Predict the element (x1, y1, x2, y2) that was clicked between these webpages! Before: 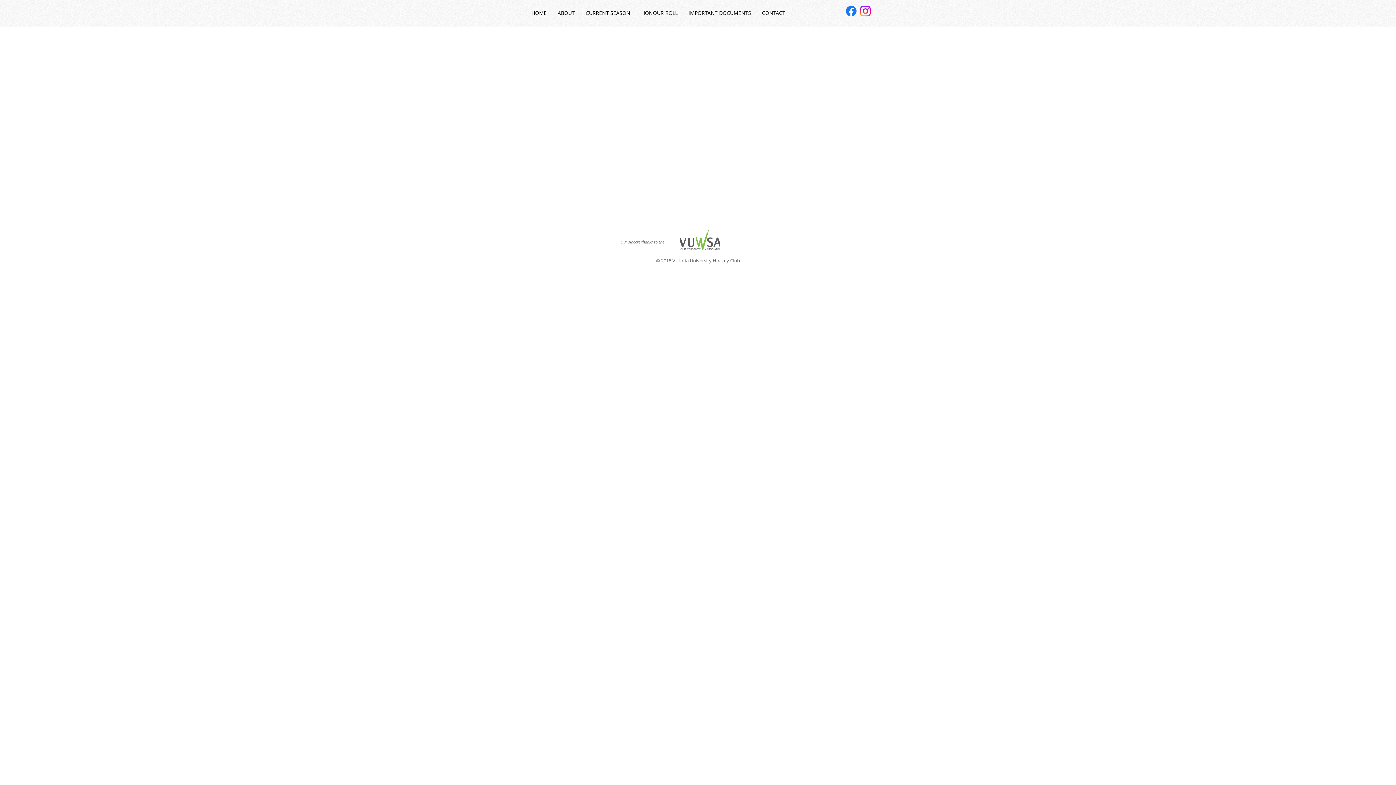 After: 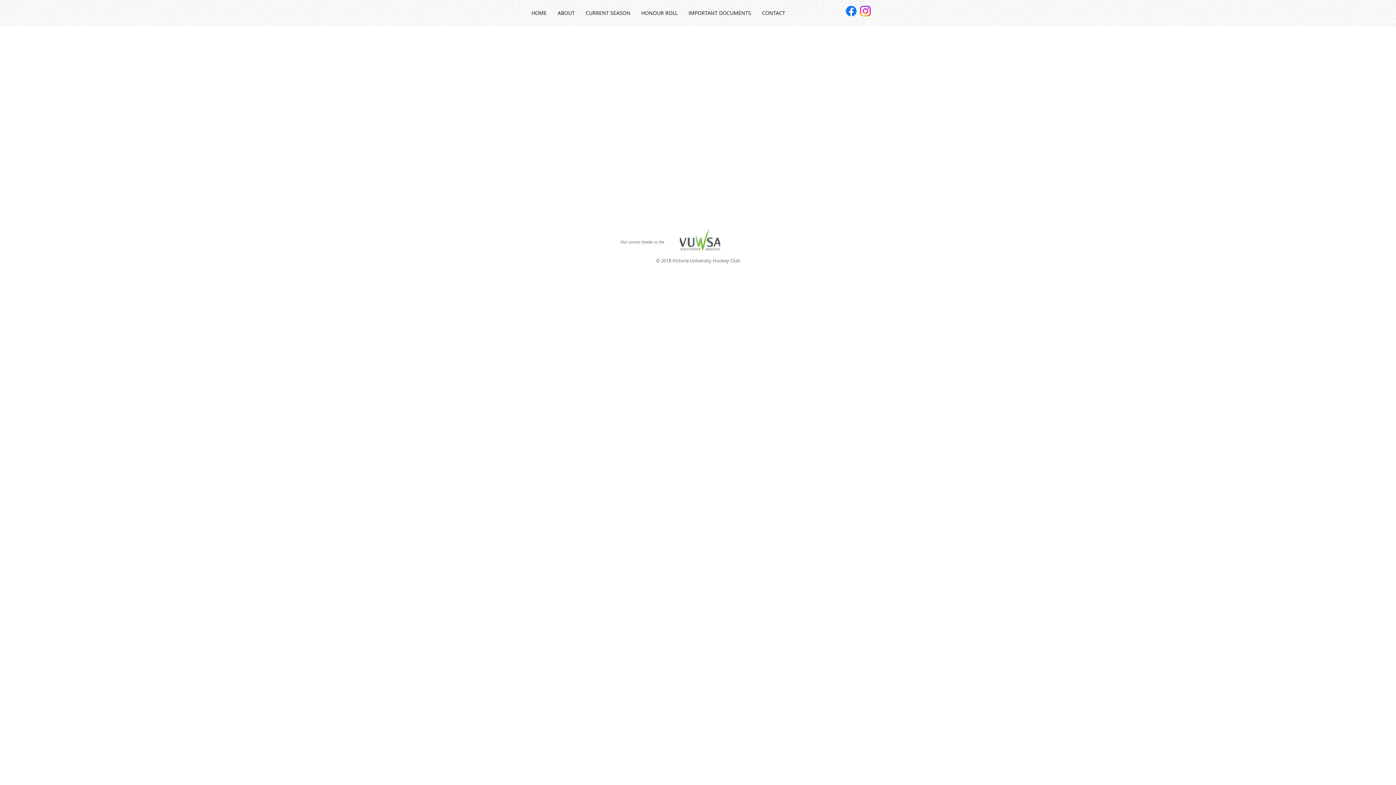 Action: bbox: (636, 7, 683, 18) label: HONOUR ROLL